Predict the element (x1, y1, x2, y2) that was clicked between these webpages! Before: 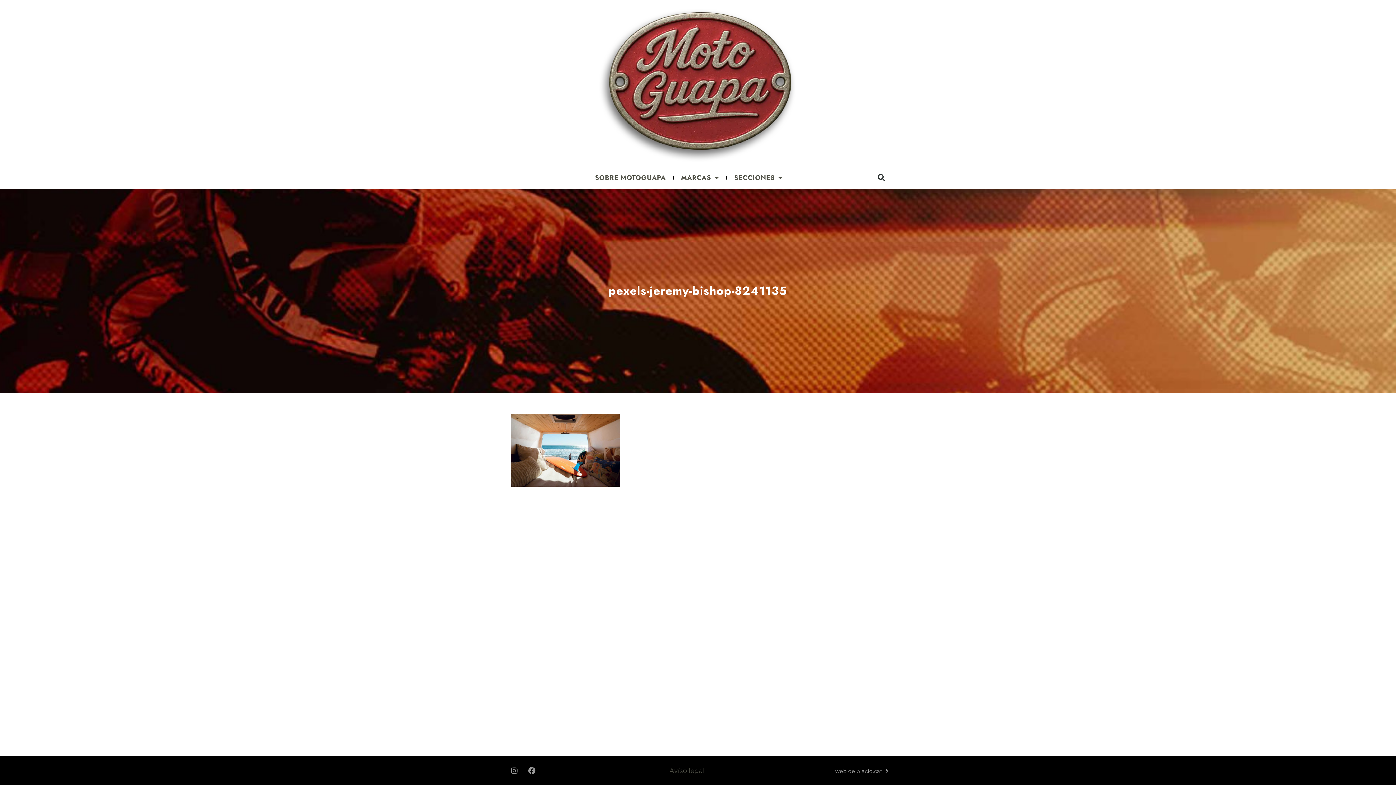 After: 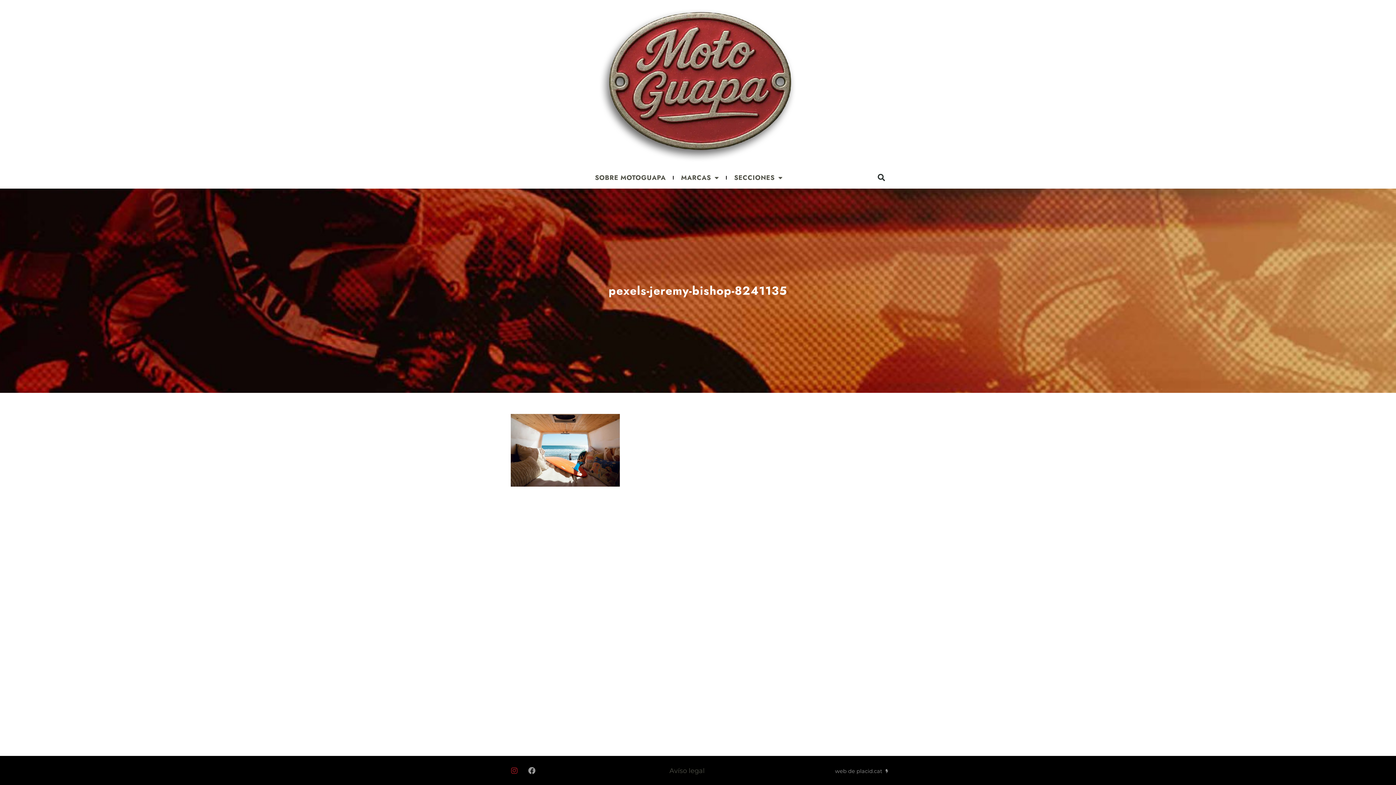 Action: bbox: (507, 764, 521, 778) label: Instagram